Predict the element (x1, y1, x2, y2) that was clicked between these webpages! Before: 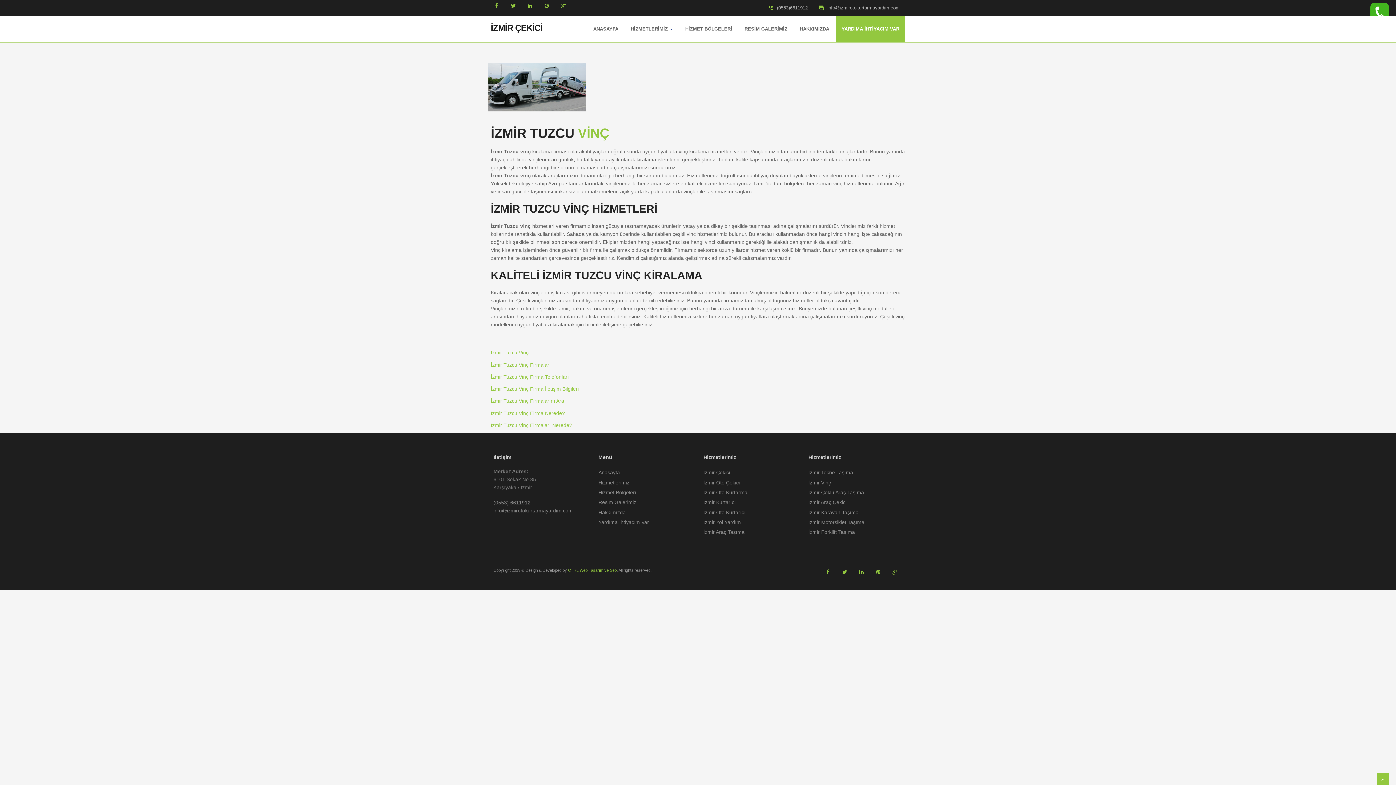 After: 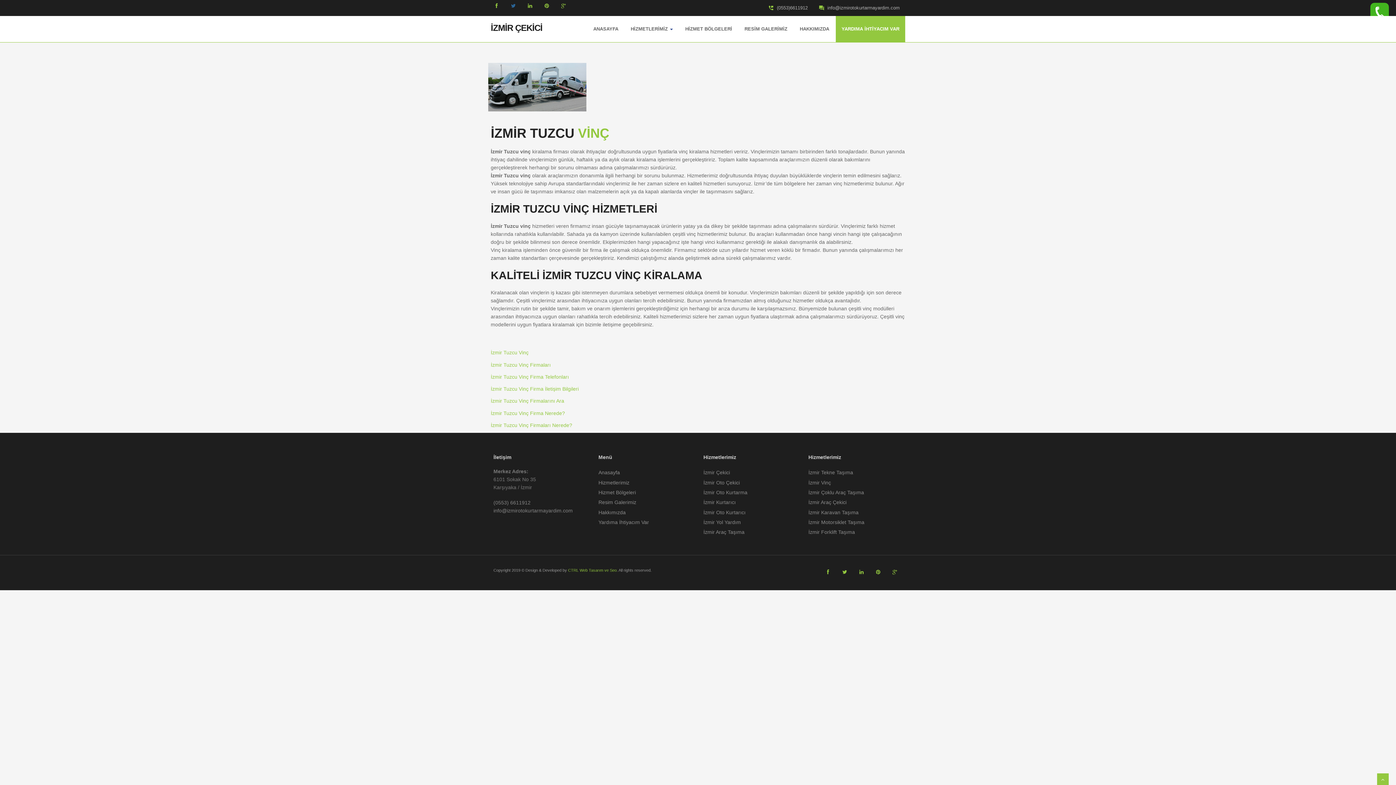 Action: bbox: (511, 3, 515, 8)